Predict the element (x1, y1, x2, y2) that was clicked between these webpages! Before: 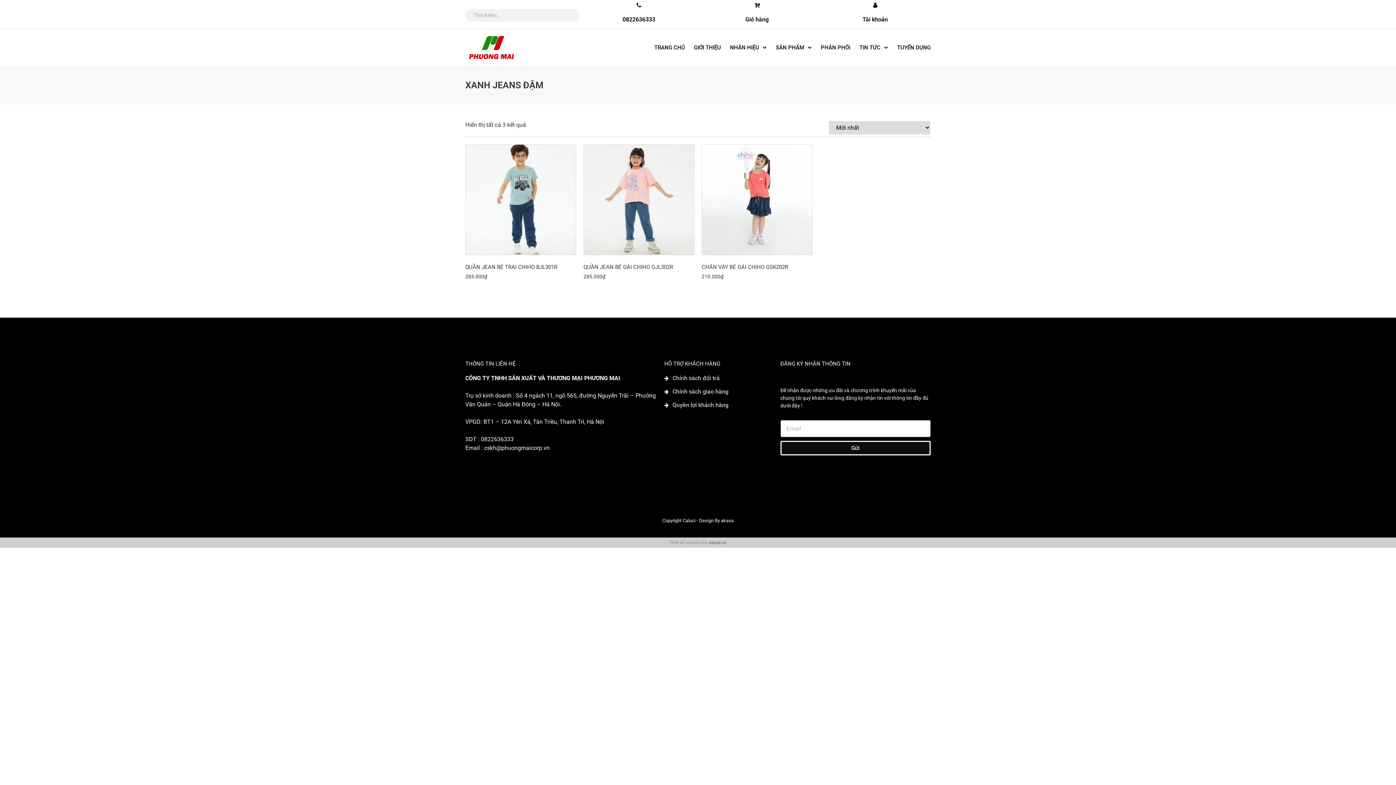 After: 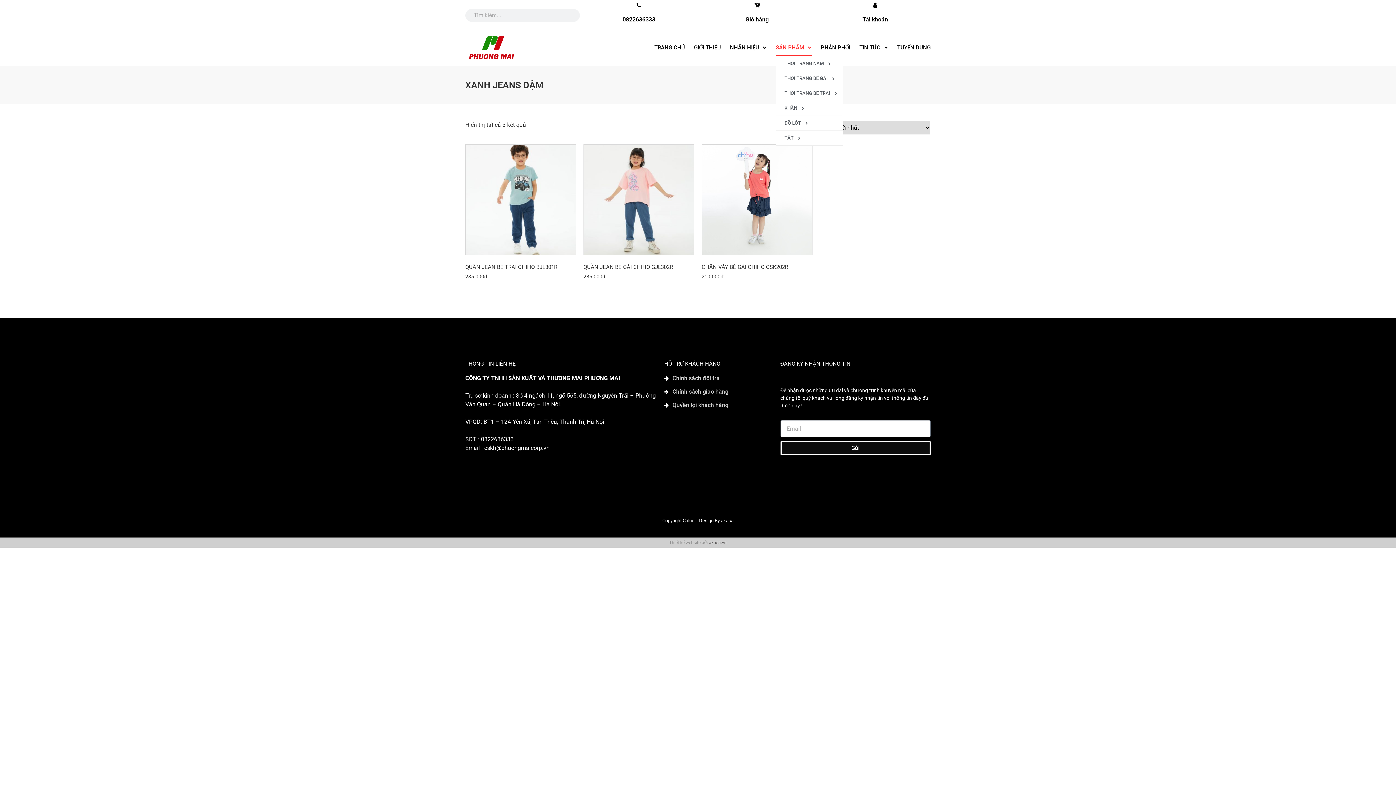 Action: bbox: (775, 39, 811, 56) label: SẢN PHẨM